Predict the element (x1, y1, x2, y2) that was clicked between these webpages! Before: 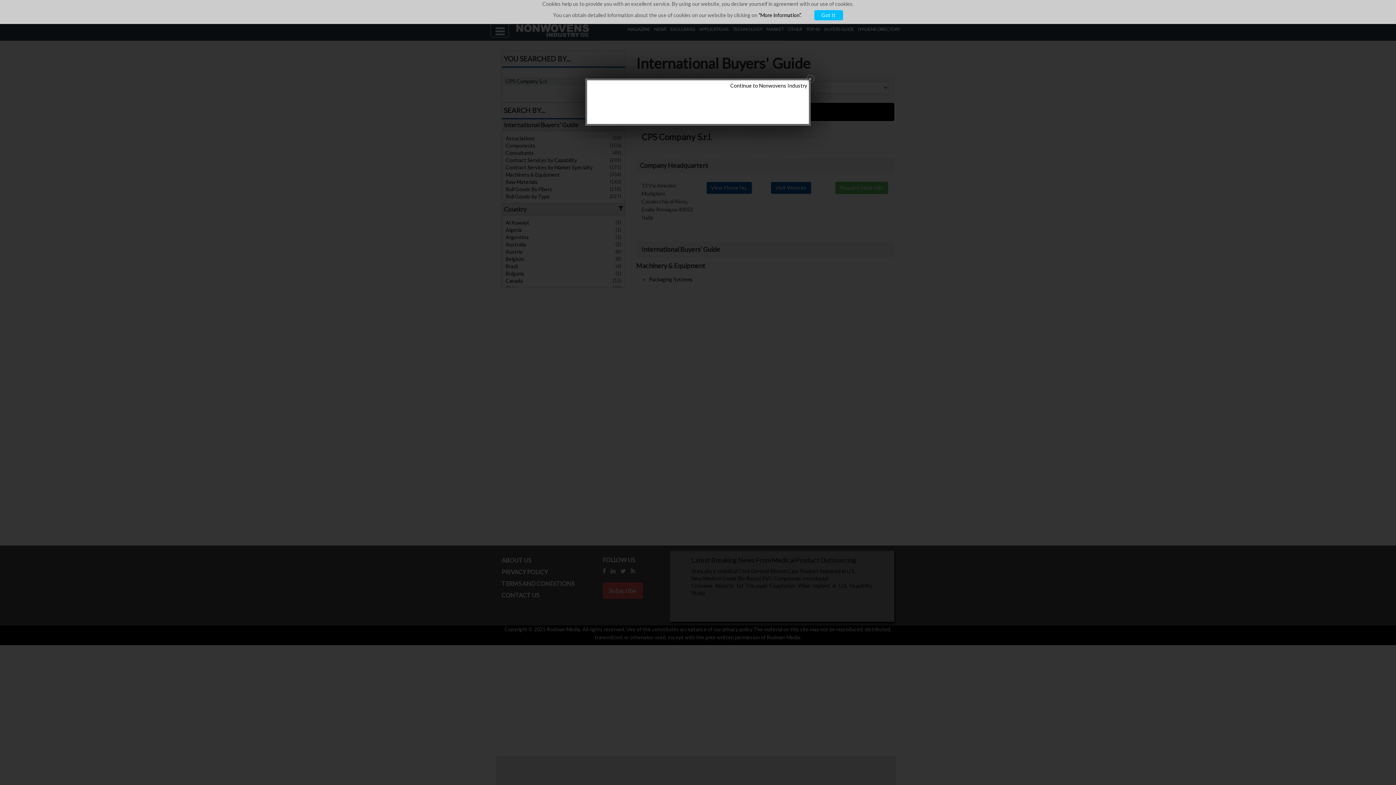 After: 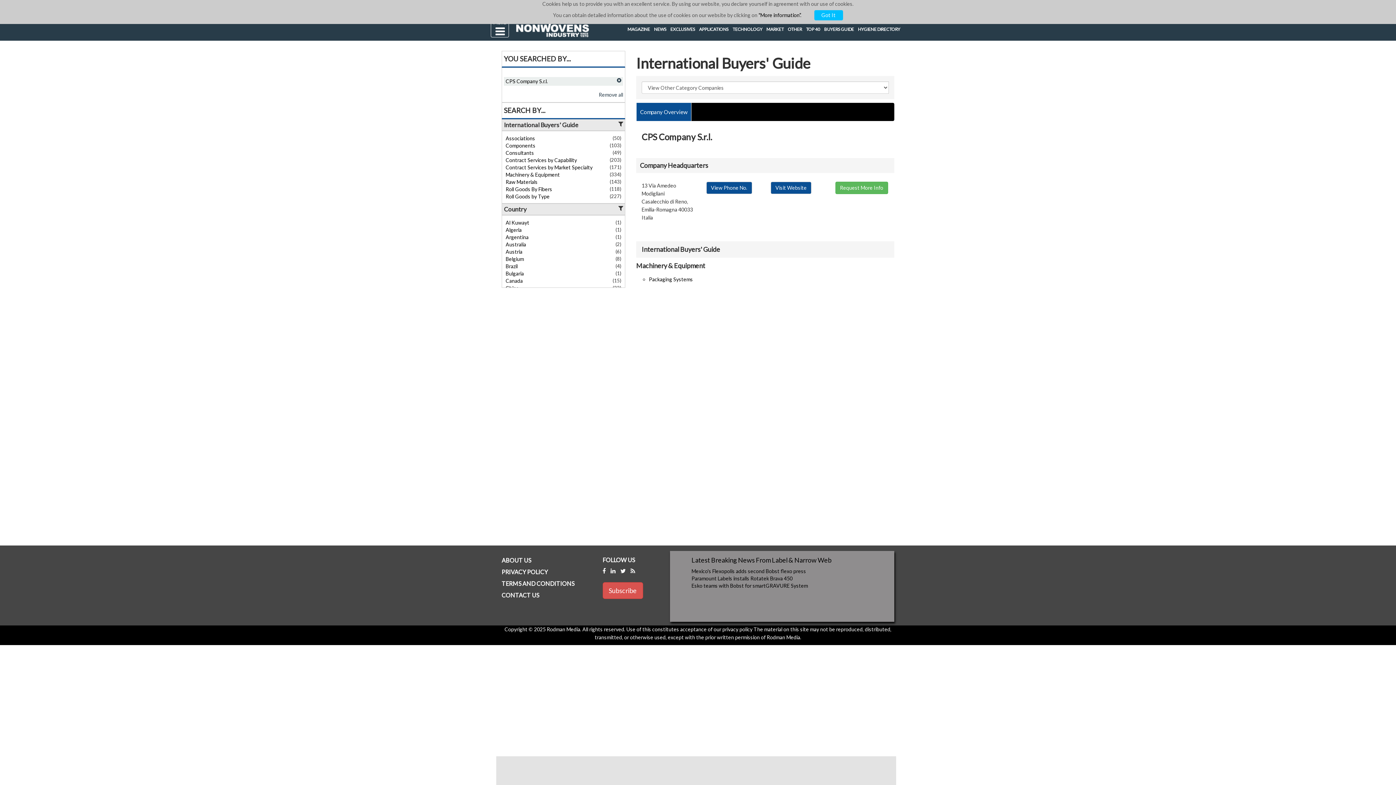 Action: bbox: (730, 82, 807, 89) label: Continue to Nonwovens Industry